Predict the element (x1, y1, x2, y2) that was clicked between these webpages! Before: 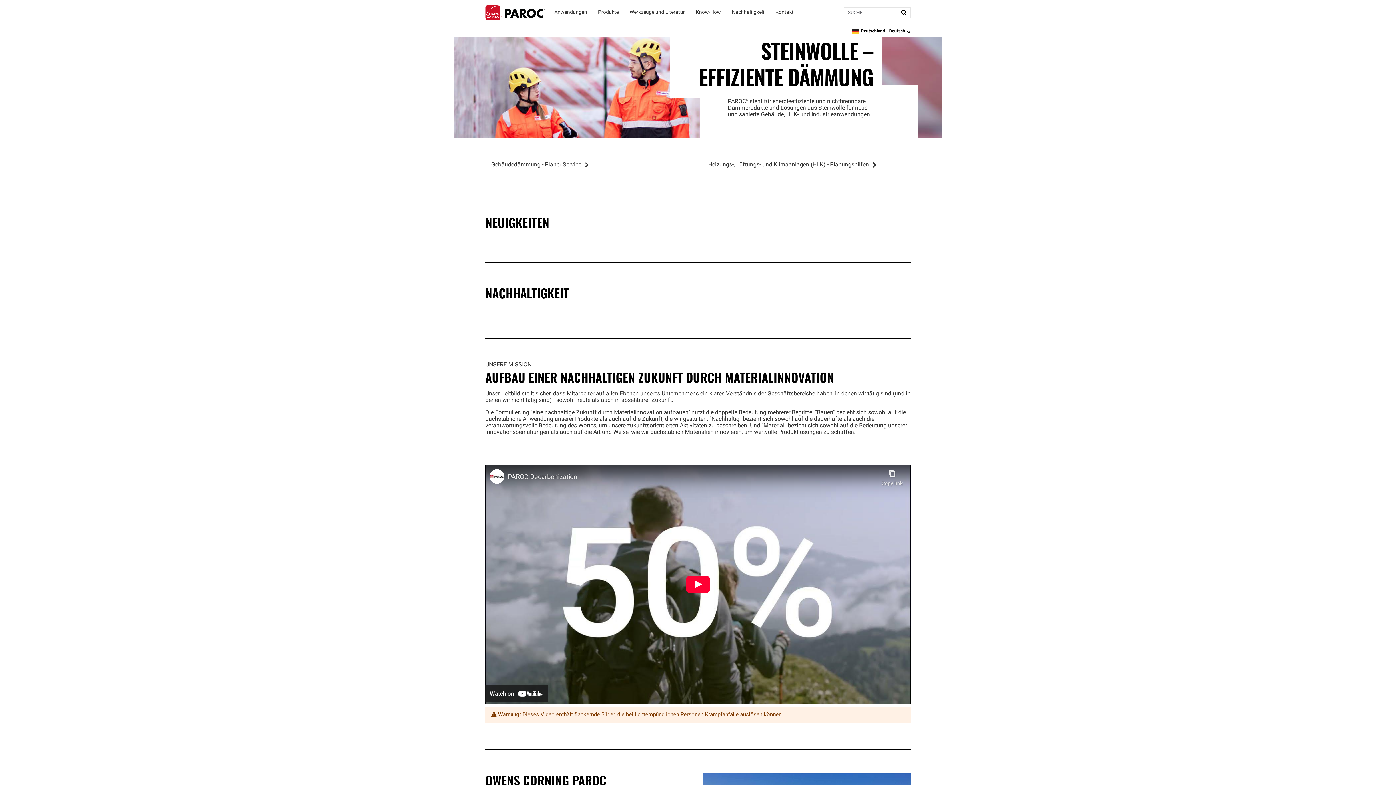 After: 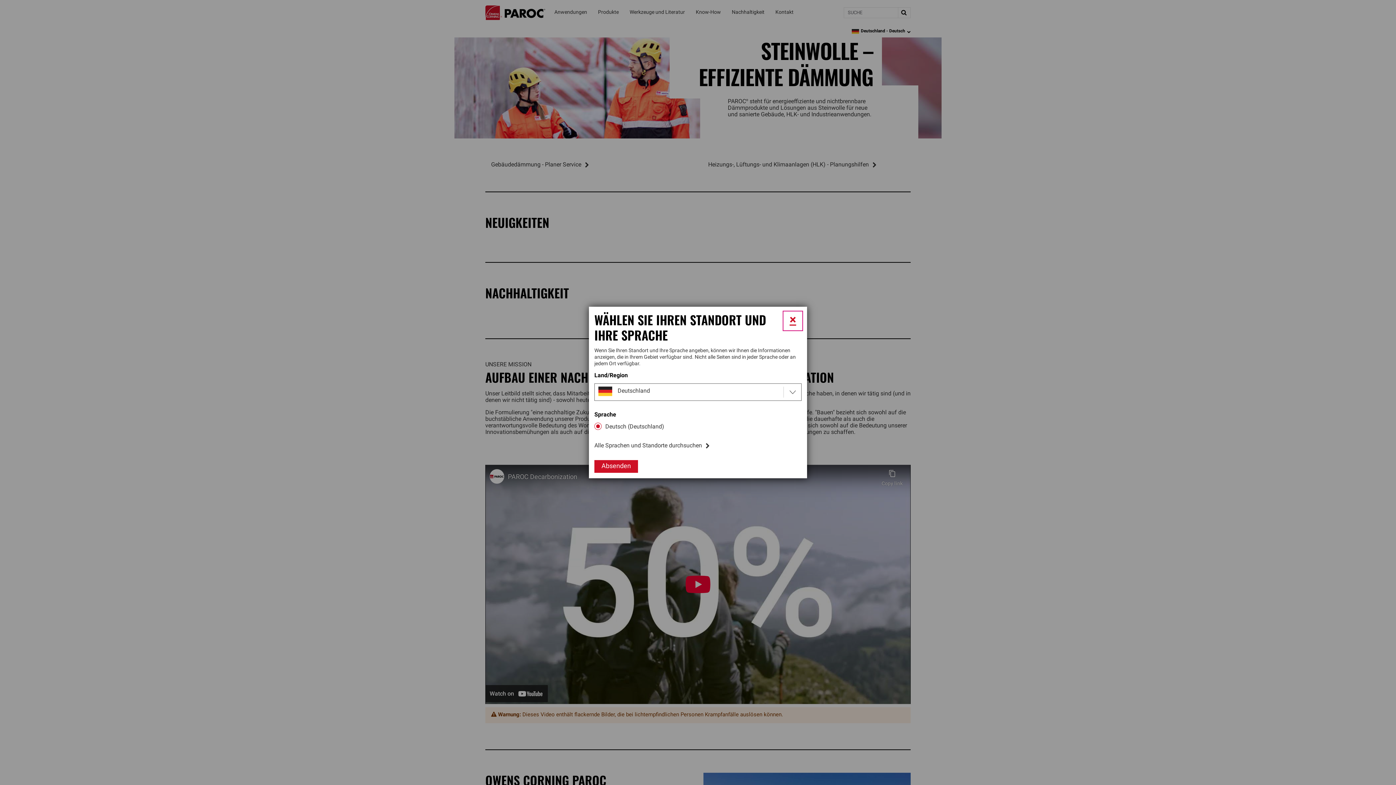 Action: label: language
Deutschland - Deutsch bbox: (852, 29, 910, 33)